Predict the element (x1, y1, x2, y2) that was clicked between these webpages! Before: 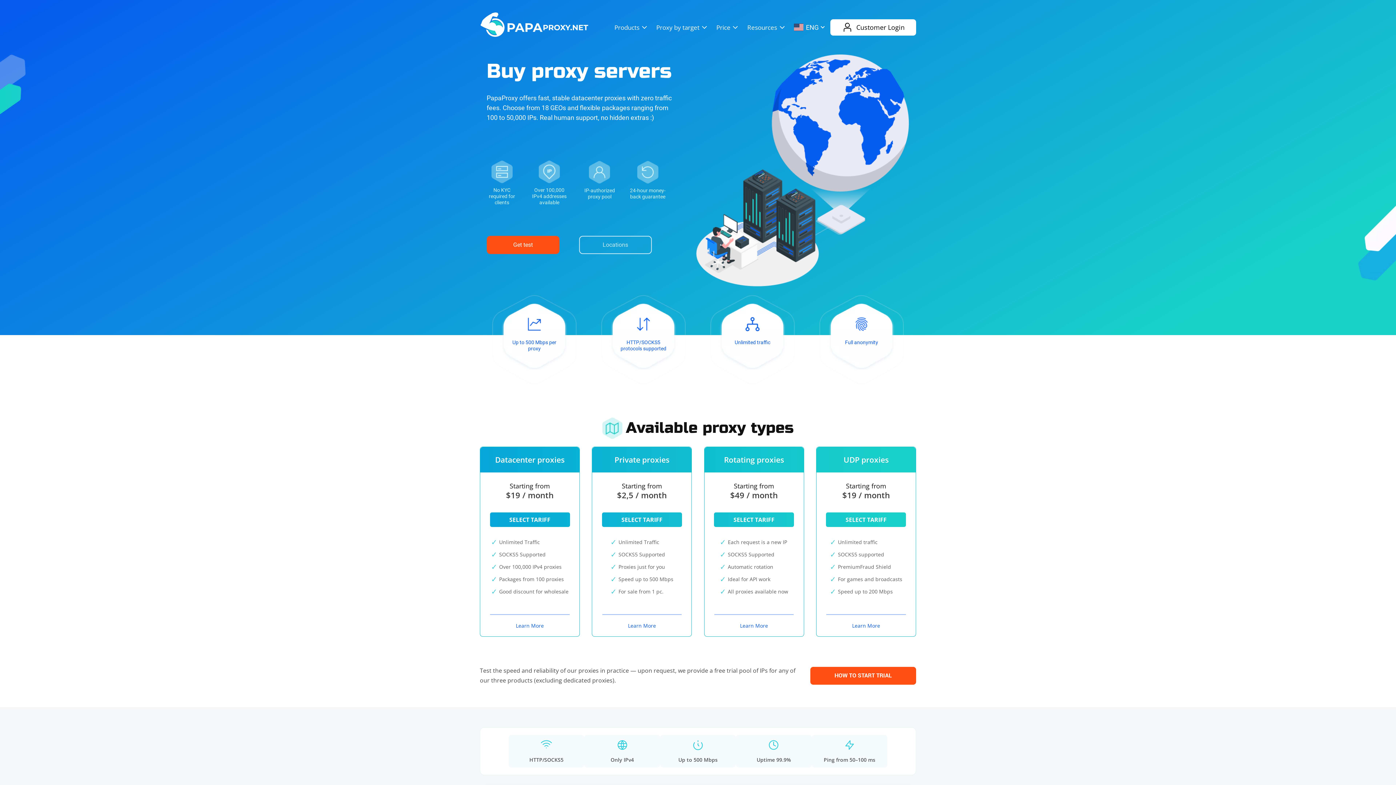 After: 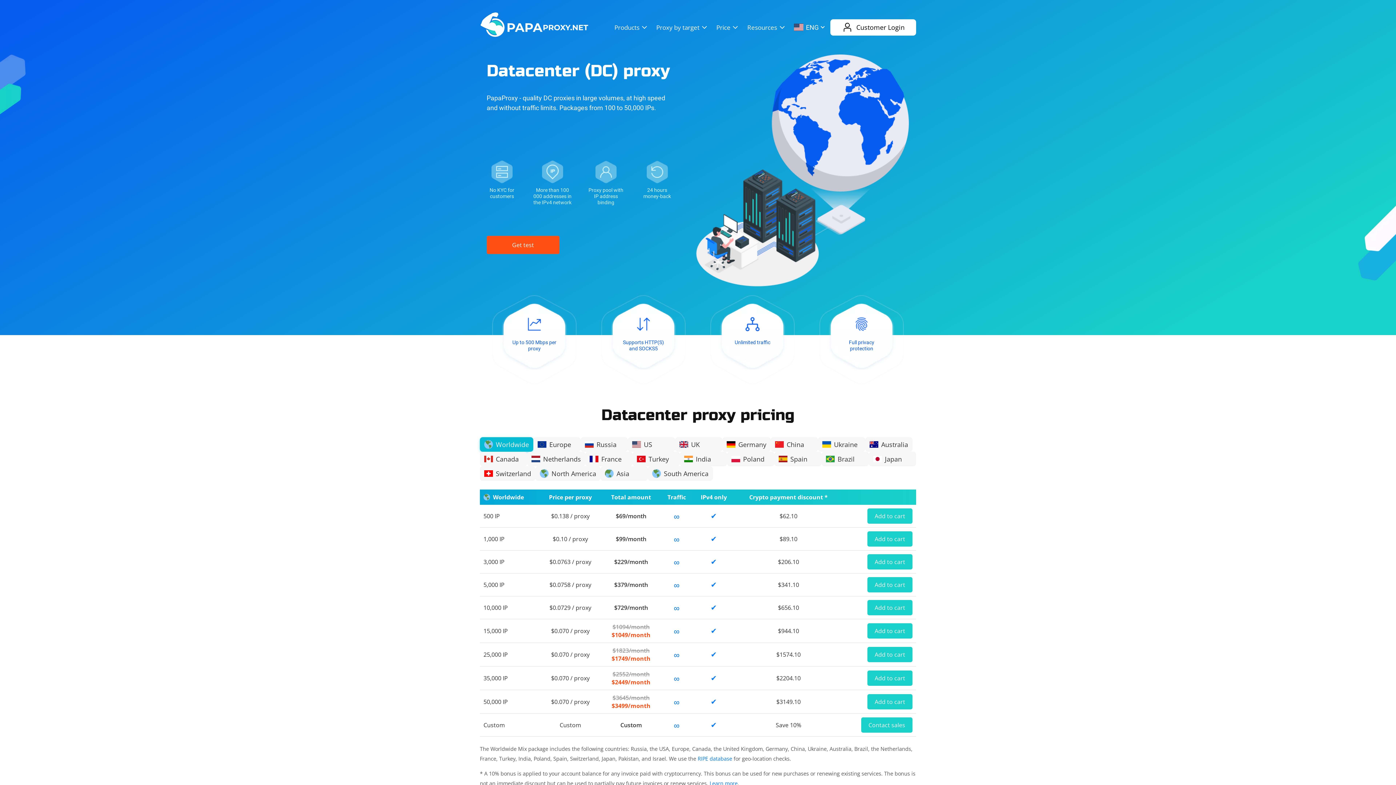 Action: bbox: (516, 622, 544, 629) label: Learn More